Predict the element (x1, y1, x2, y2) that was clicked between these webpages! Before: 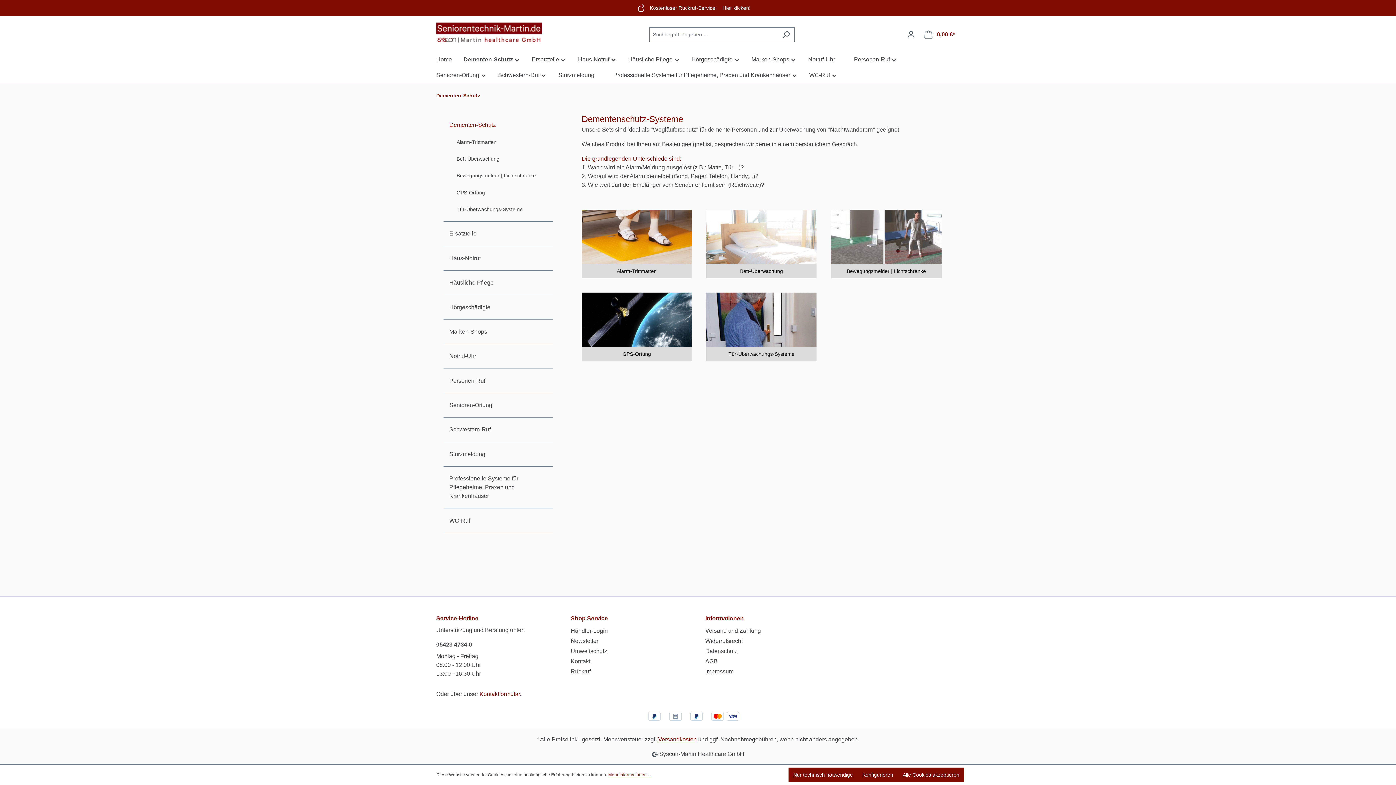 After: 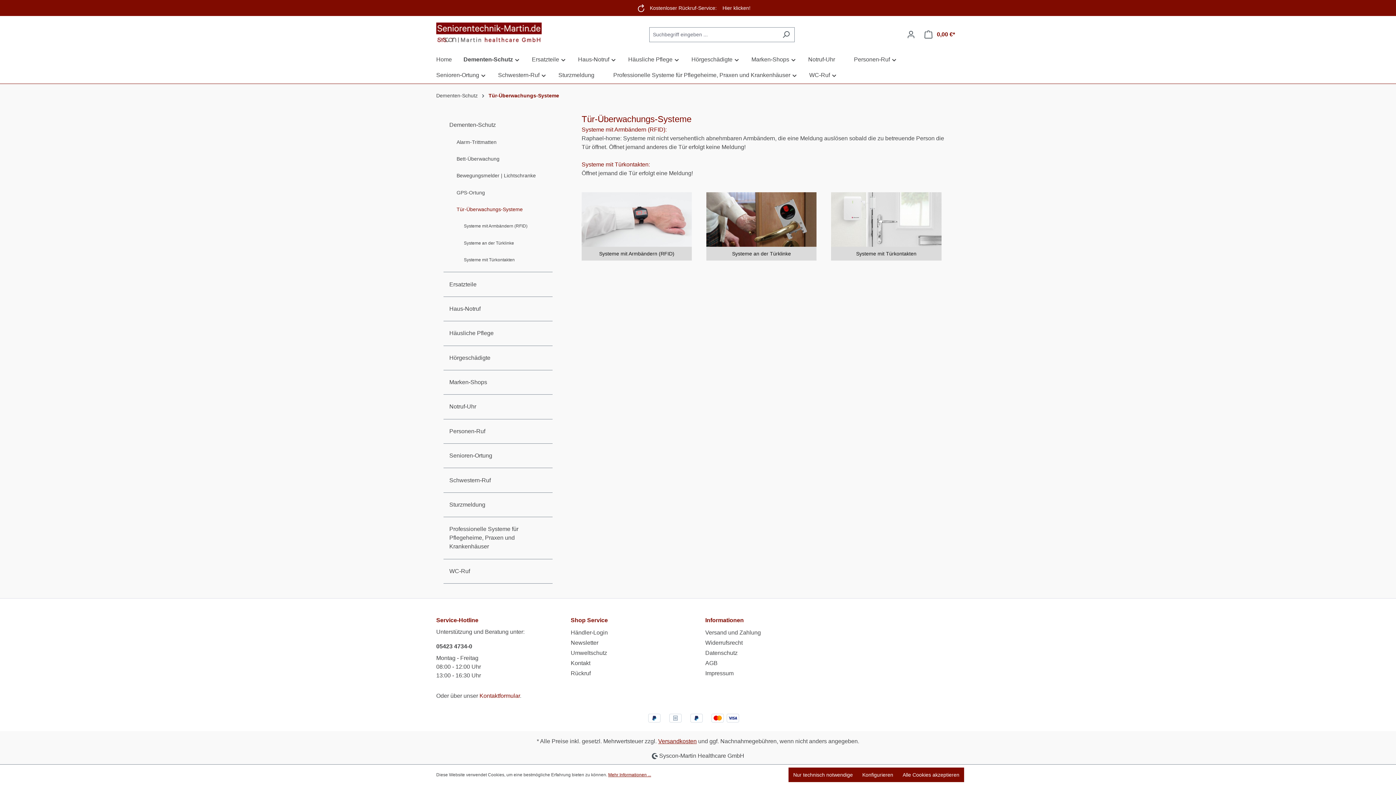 Action: bbox: (450, 201, 552, 217) label: Tür-Überwachungs-Systeme